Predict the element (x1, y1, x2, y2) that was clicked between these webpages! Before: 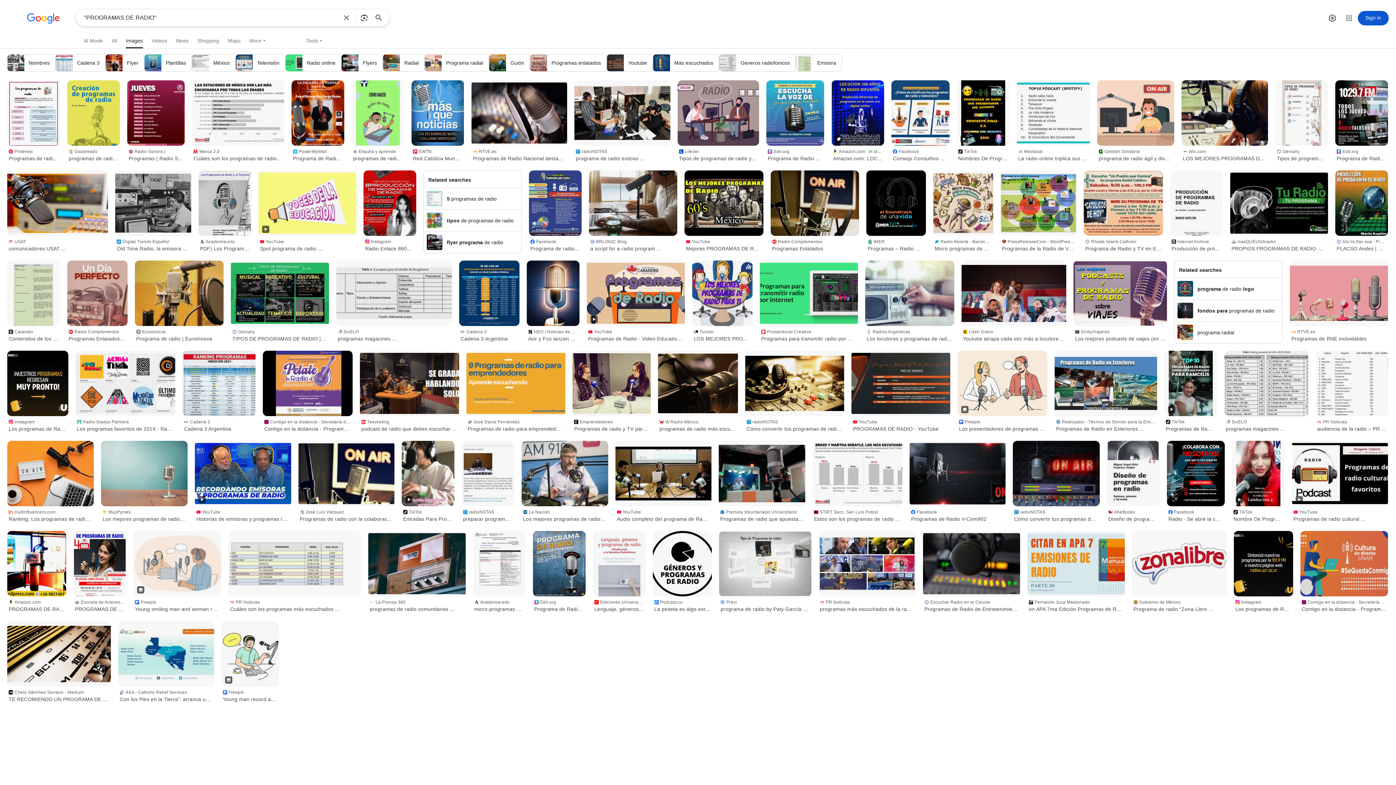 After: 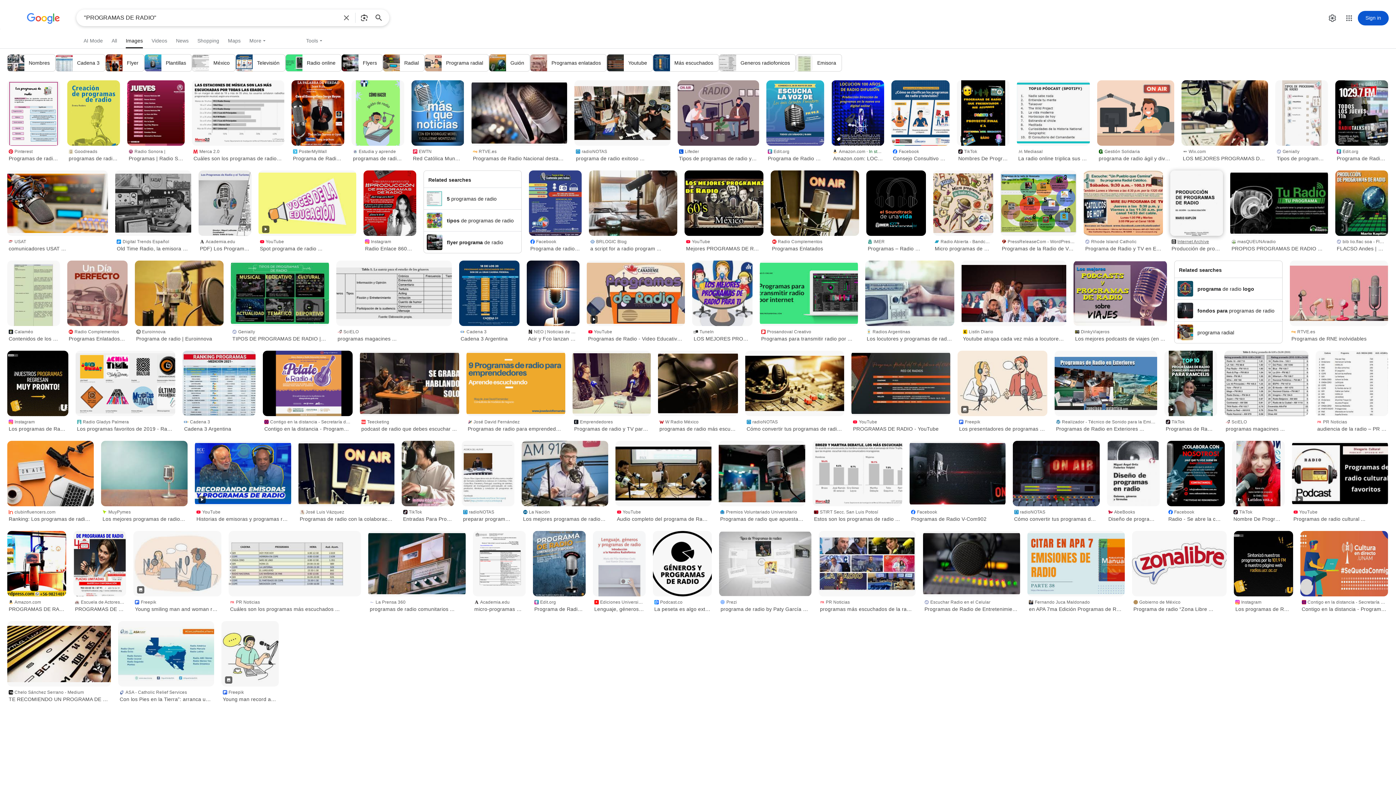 Action: bbox: (1170, 236, 1223, 253) label: Internet Archive
Producción de programas de radio-El ...